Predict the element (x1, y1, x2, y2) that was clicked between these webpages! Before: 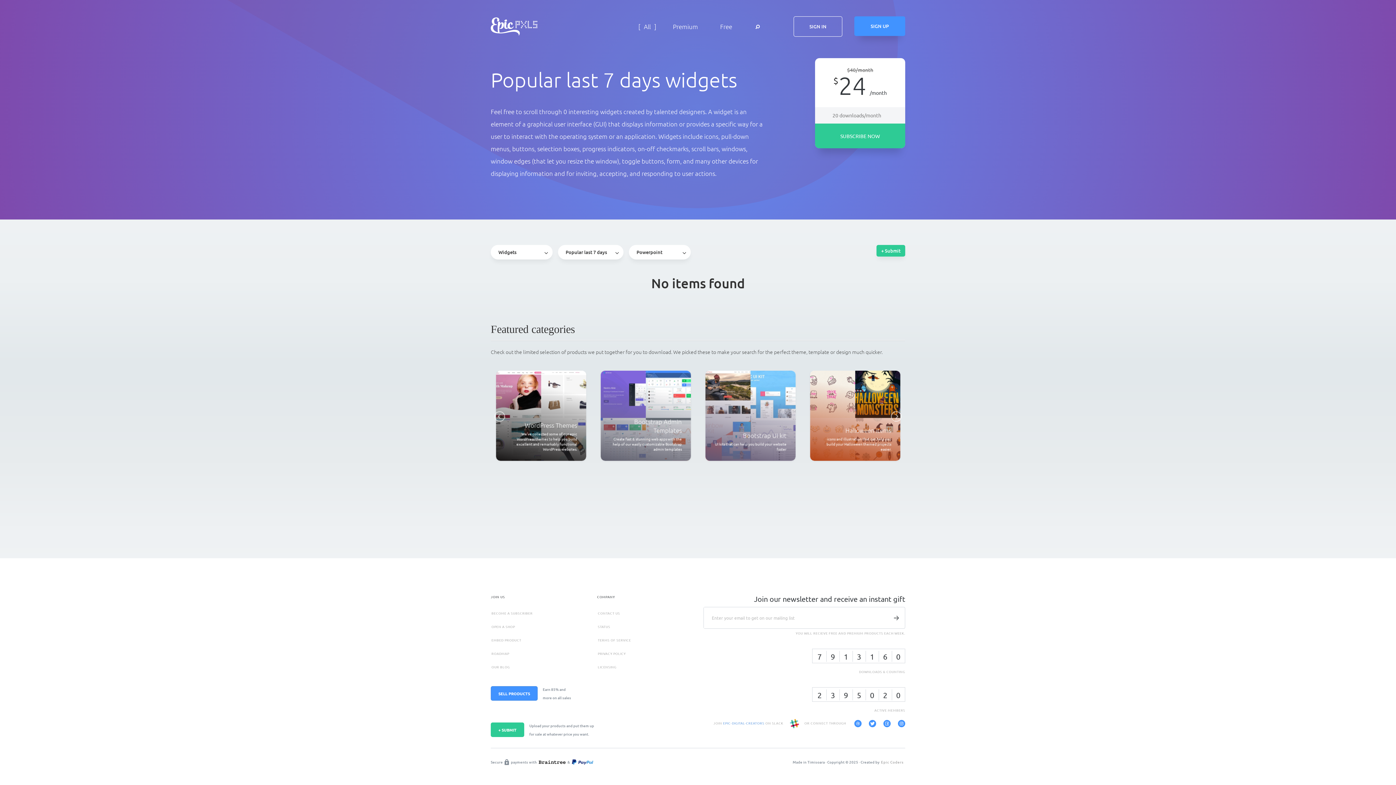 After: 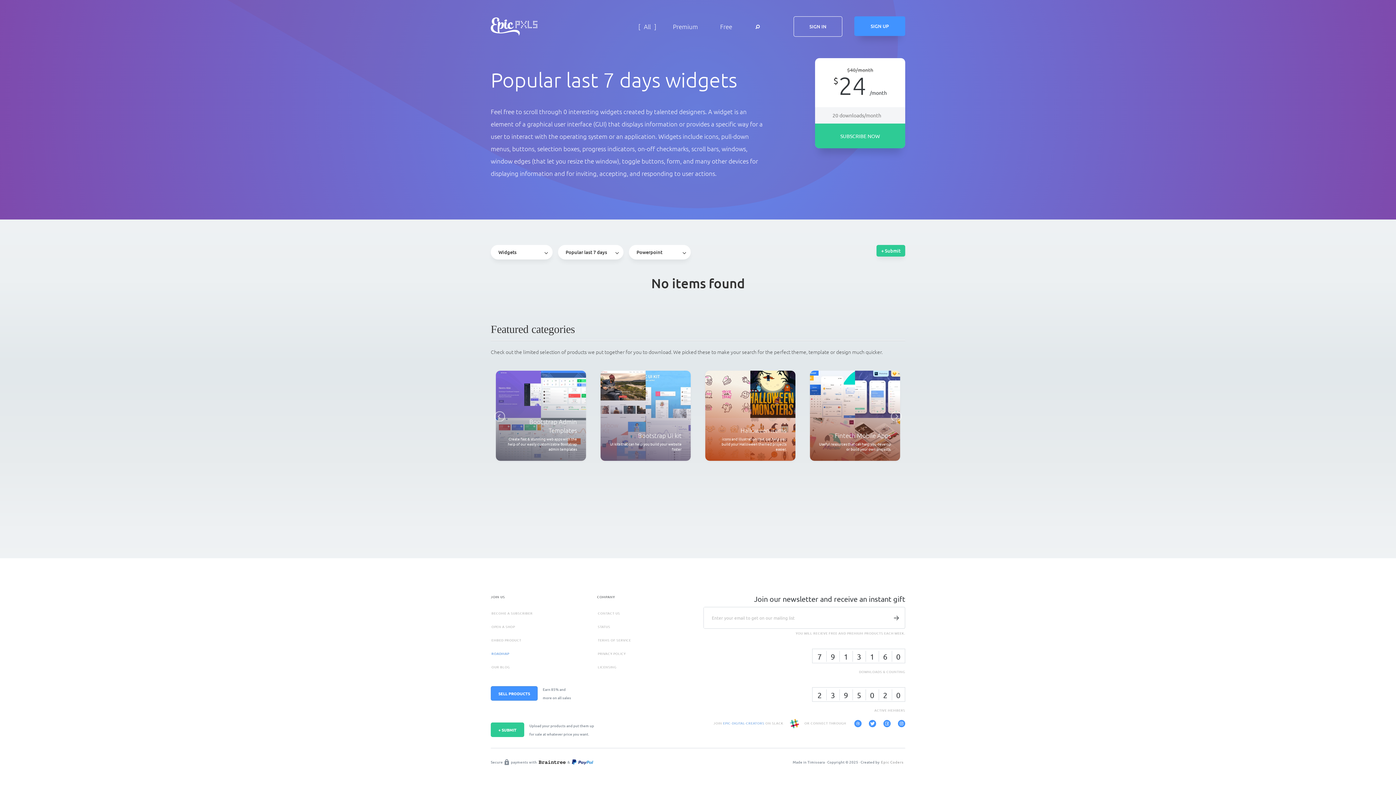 Action: bbox: (490, 649, 510, 656) label: ROADMAP